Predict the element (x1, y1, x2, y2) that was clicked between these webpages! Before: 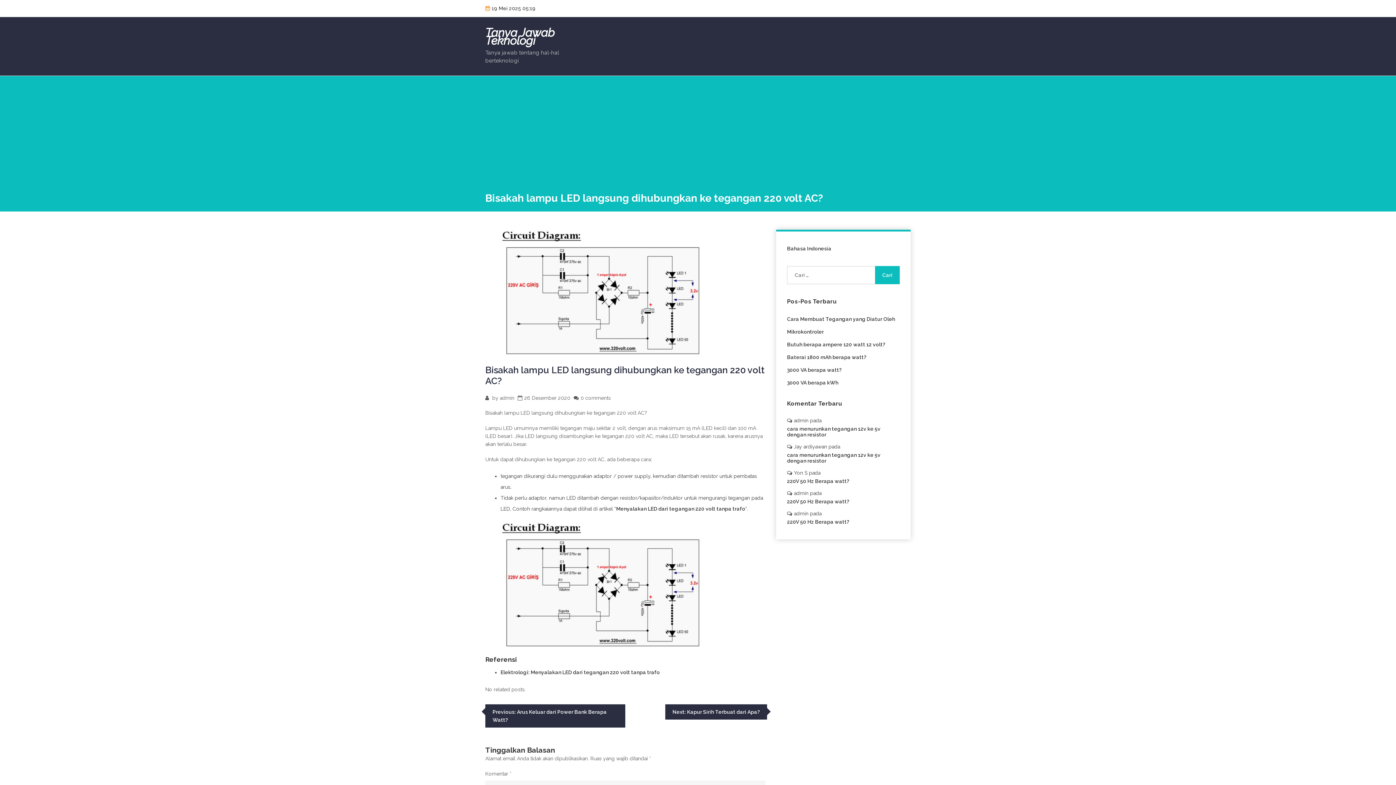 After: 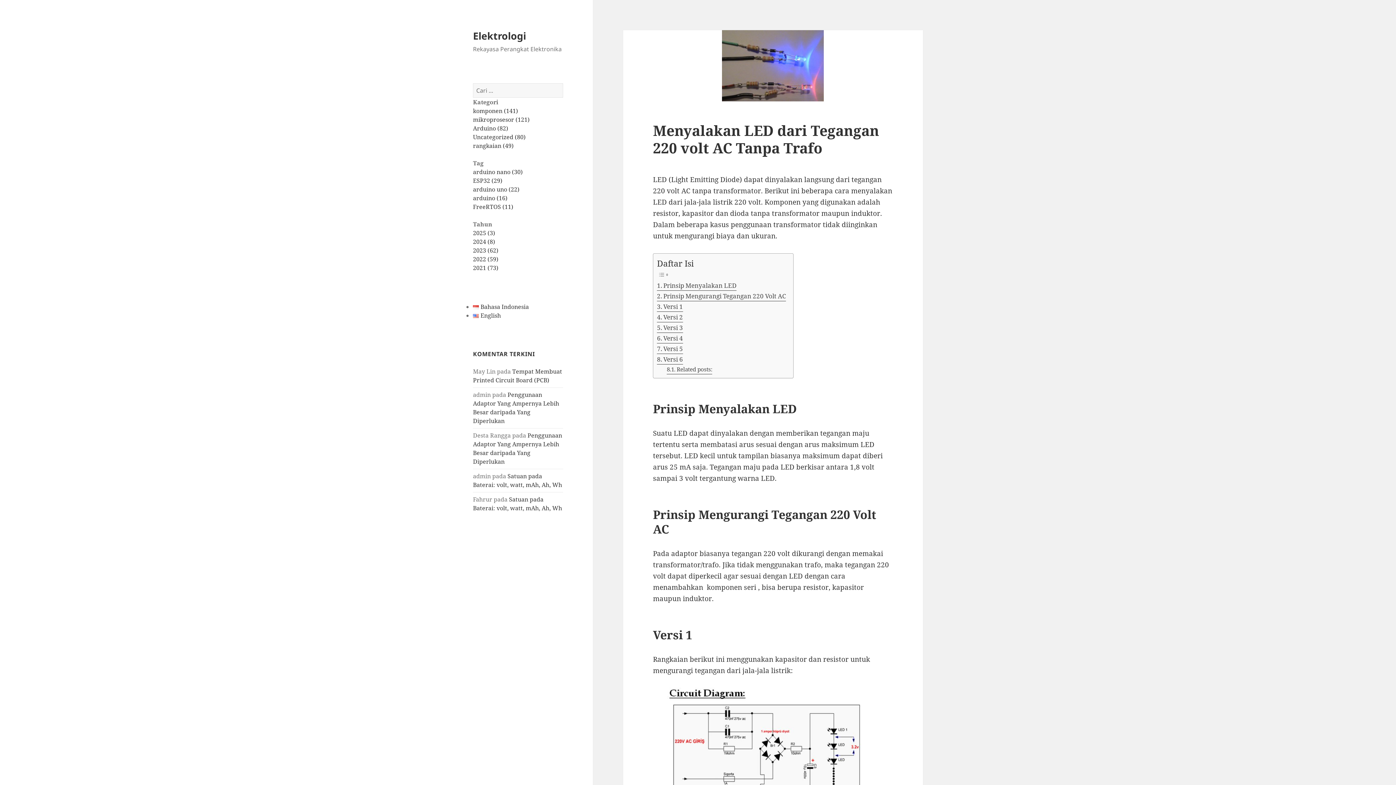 Action: bbox: (616, 506, 745, 511) label: Menyalakan LED dari tegangan 220 volt tanpa trafo